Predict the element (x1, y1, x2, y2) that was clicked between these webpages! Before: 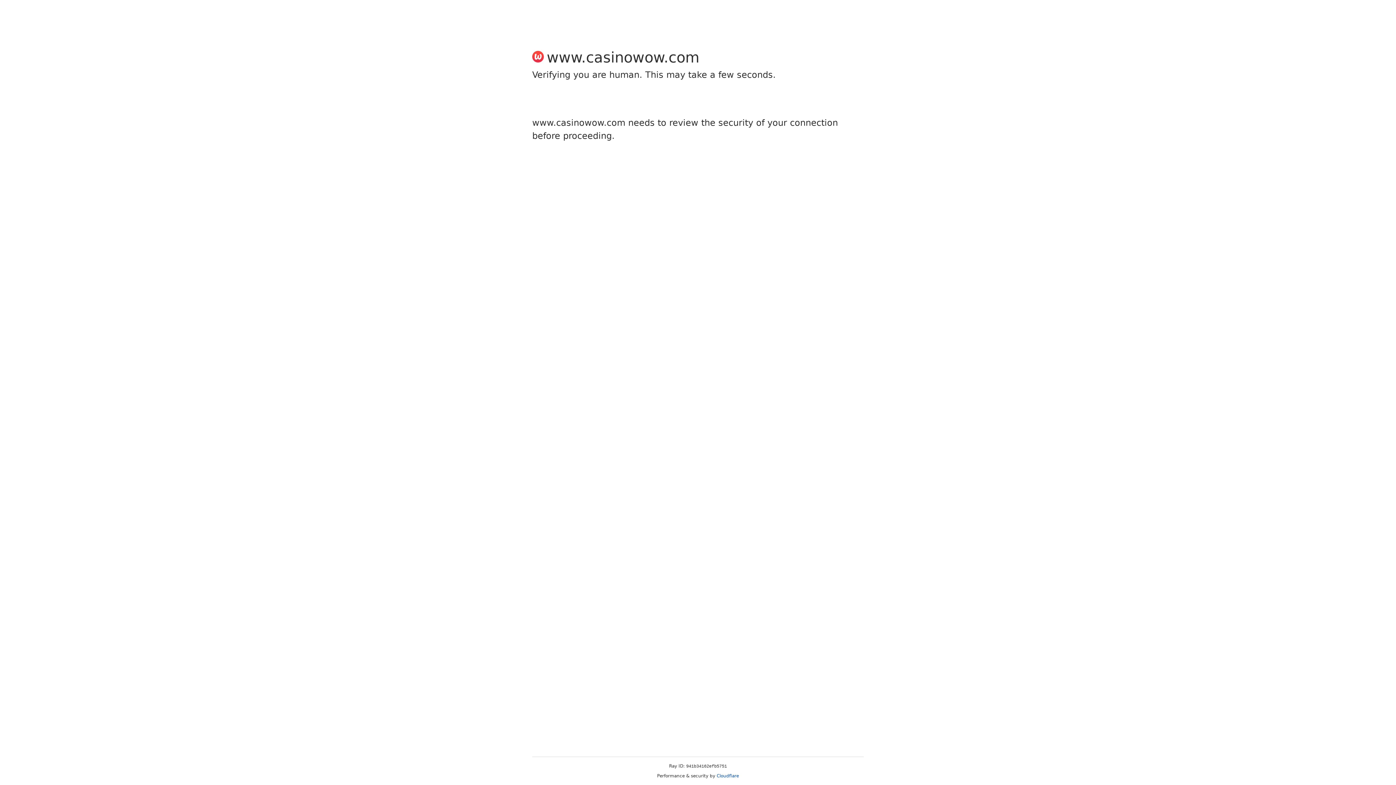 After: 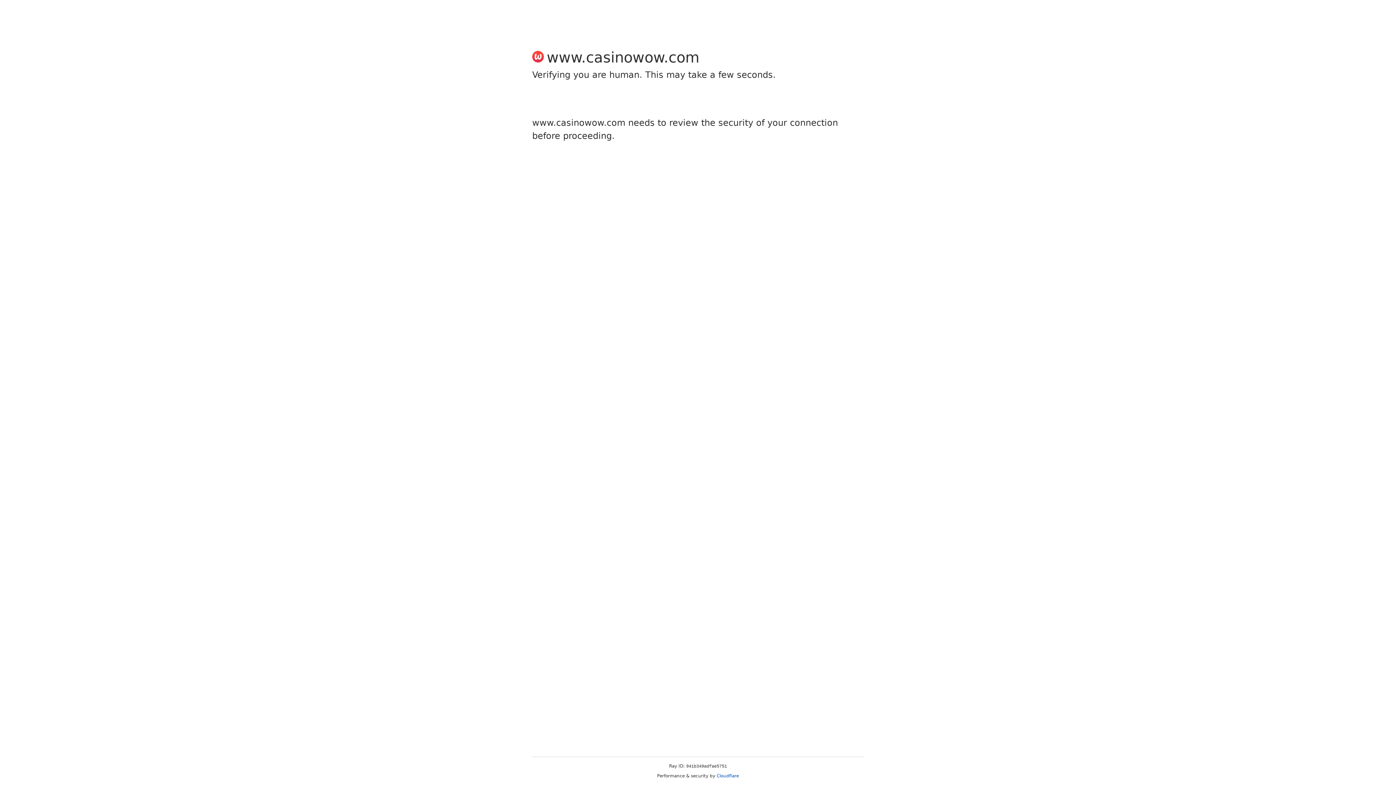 Action: bbox: (716, 773, 739, 778) label: Cloudflare